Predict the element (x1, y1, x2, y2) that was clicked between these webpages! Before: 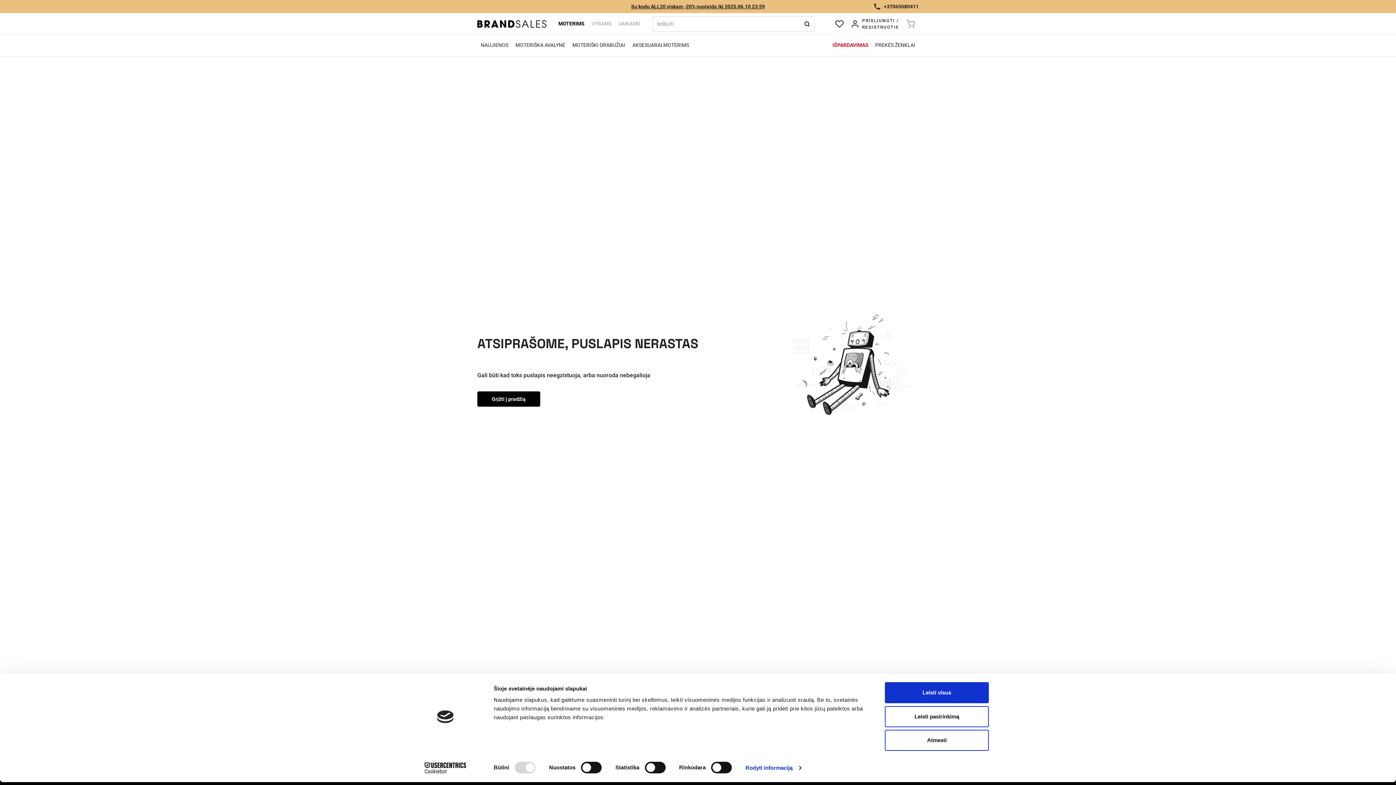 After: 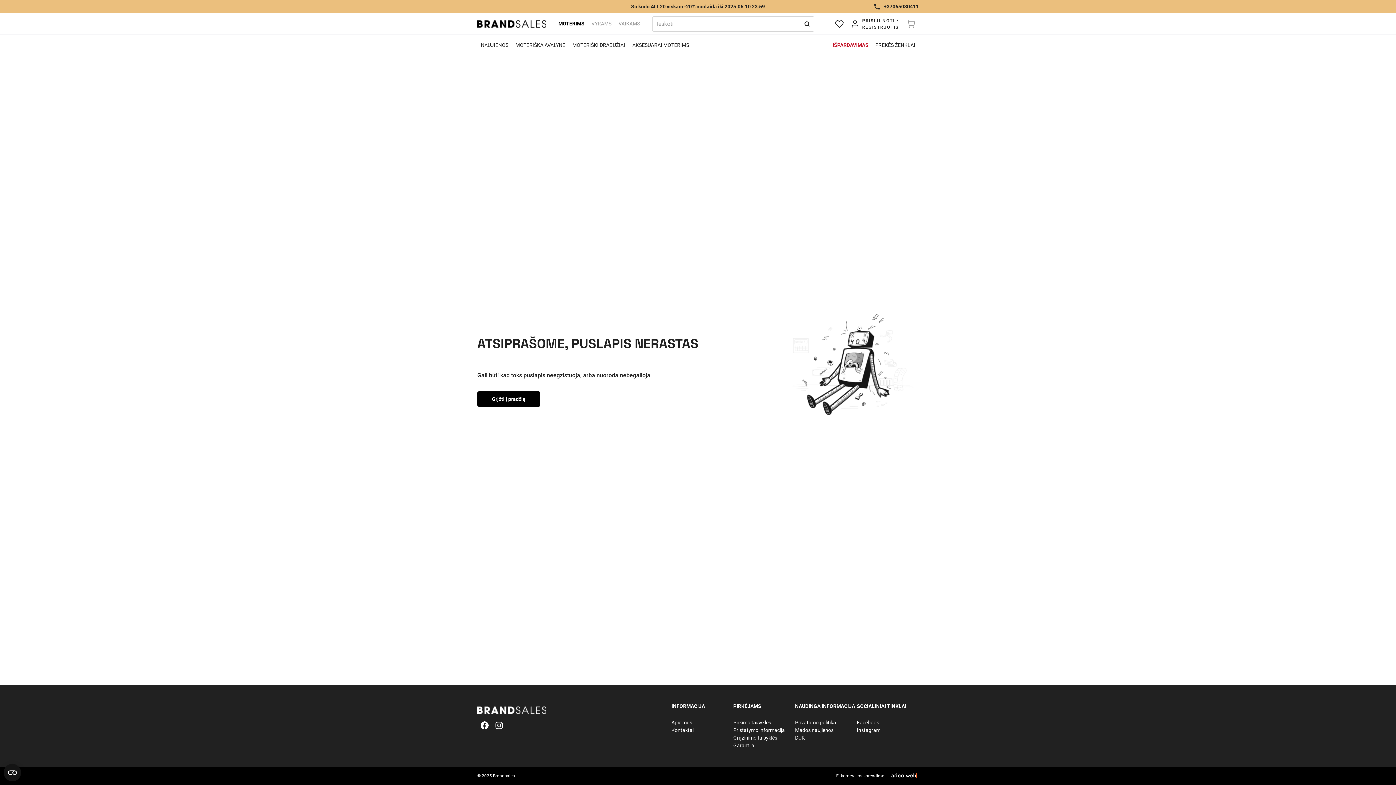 Action: bbox: (885, 682, 989, 703) label: Leisti visus